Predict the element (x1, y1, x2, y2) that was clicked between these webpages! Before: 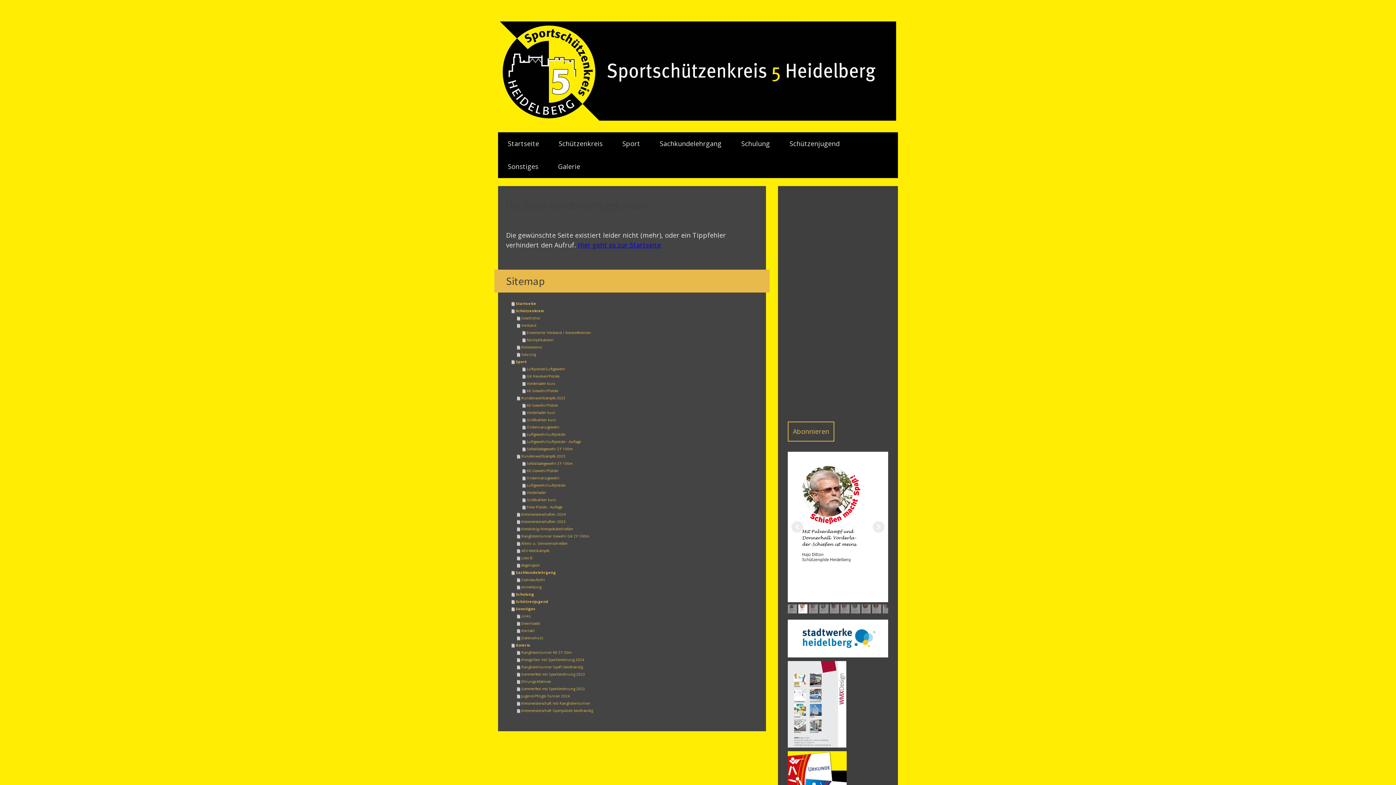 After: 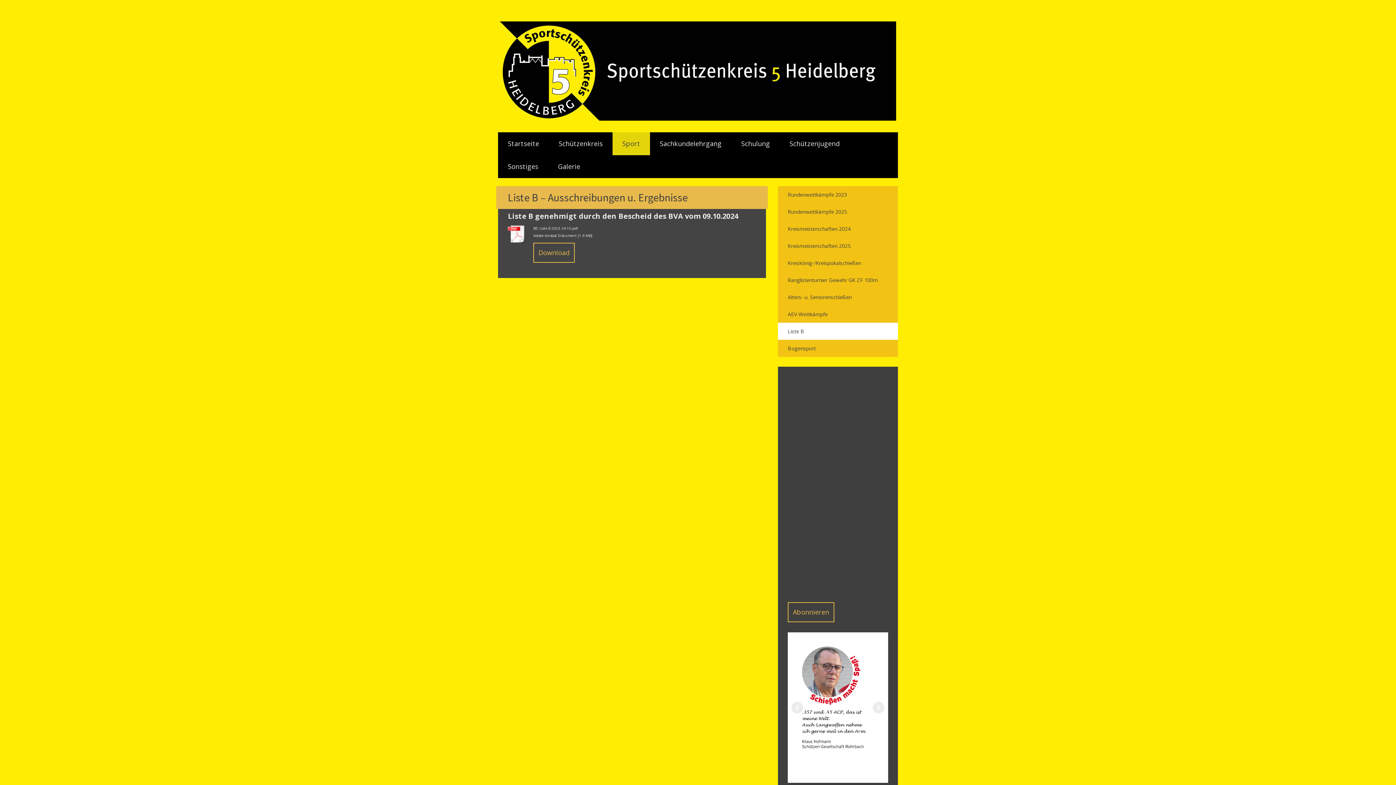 Action: label: Liste B bbox: (517, 554, 758, 561)